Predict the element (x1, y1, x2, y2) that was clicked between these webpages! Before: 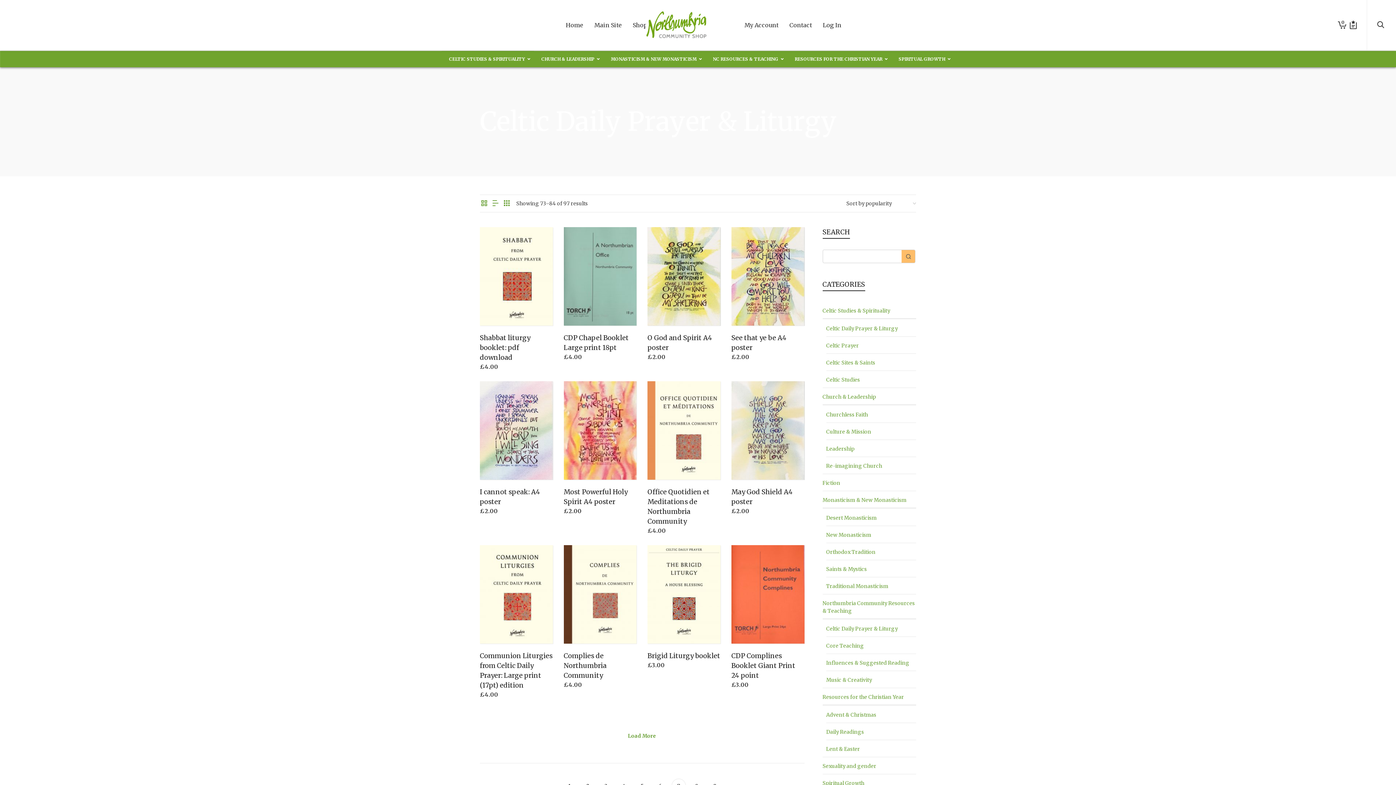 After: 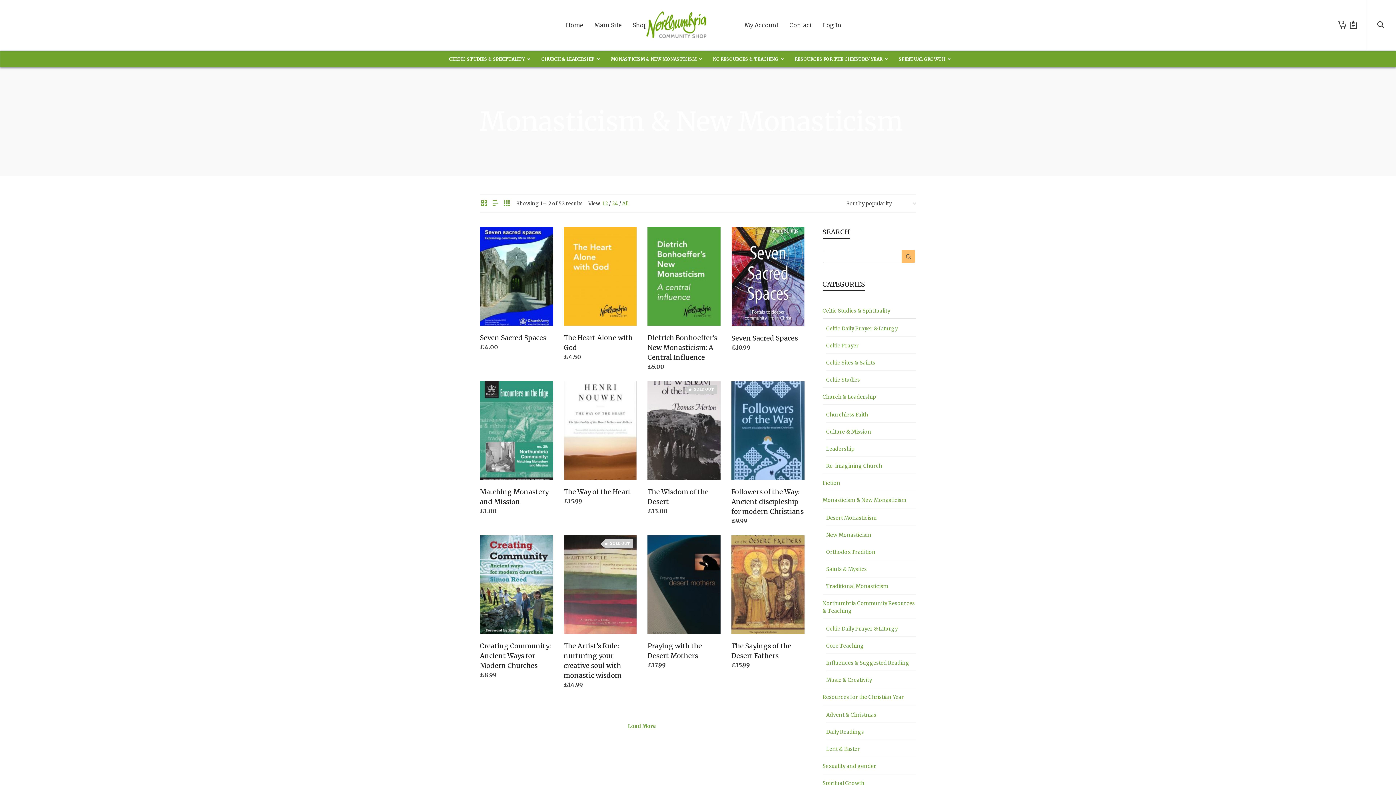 Action: bbox: (822, 491, 906, 508) label: Monasticism & New Monasticism